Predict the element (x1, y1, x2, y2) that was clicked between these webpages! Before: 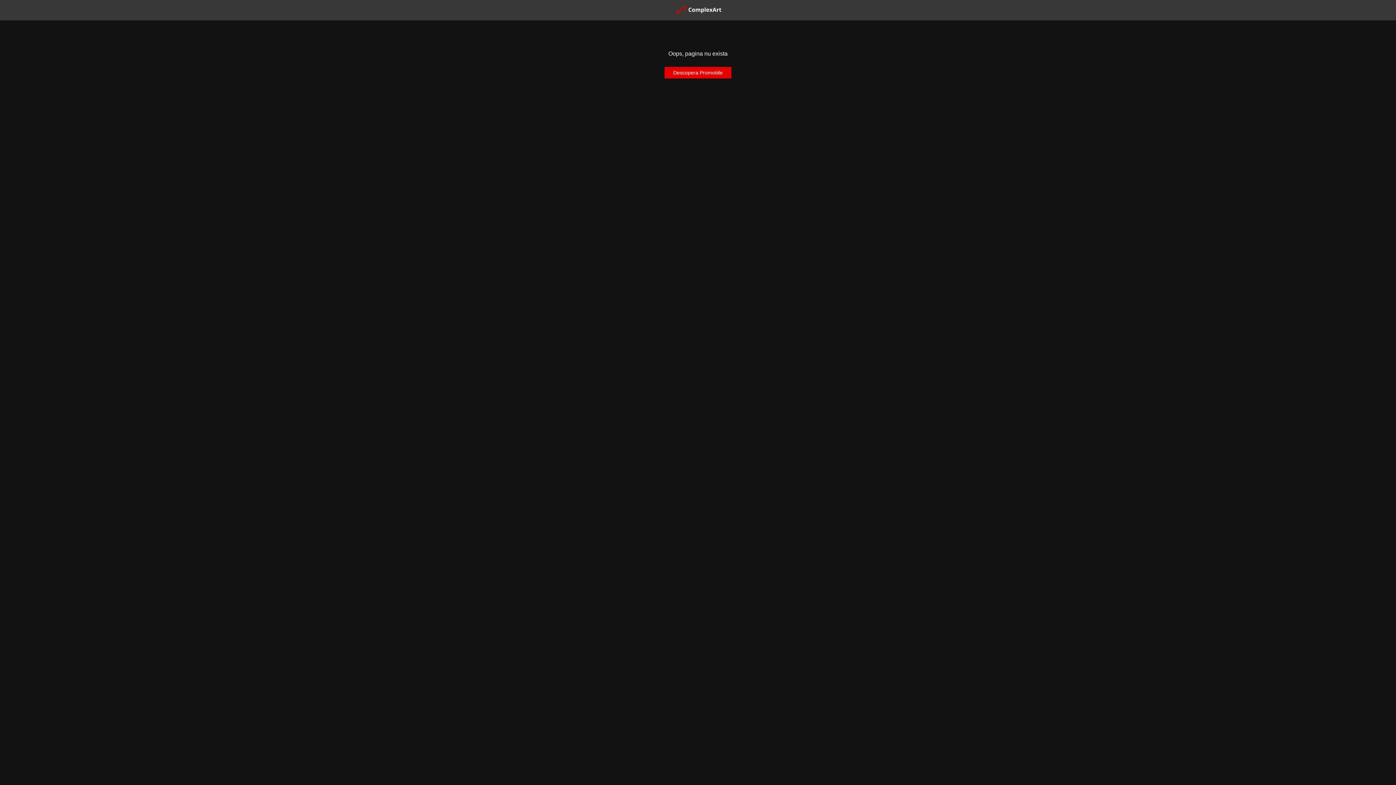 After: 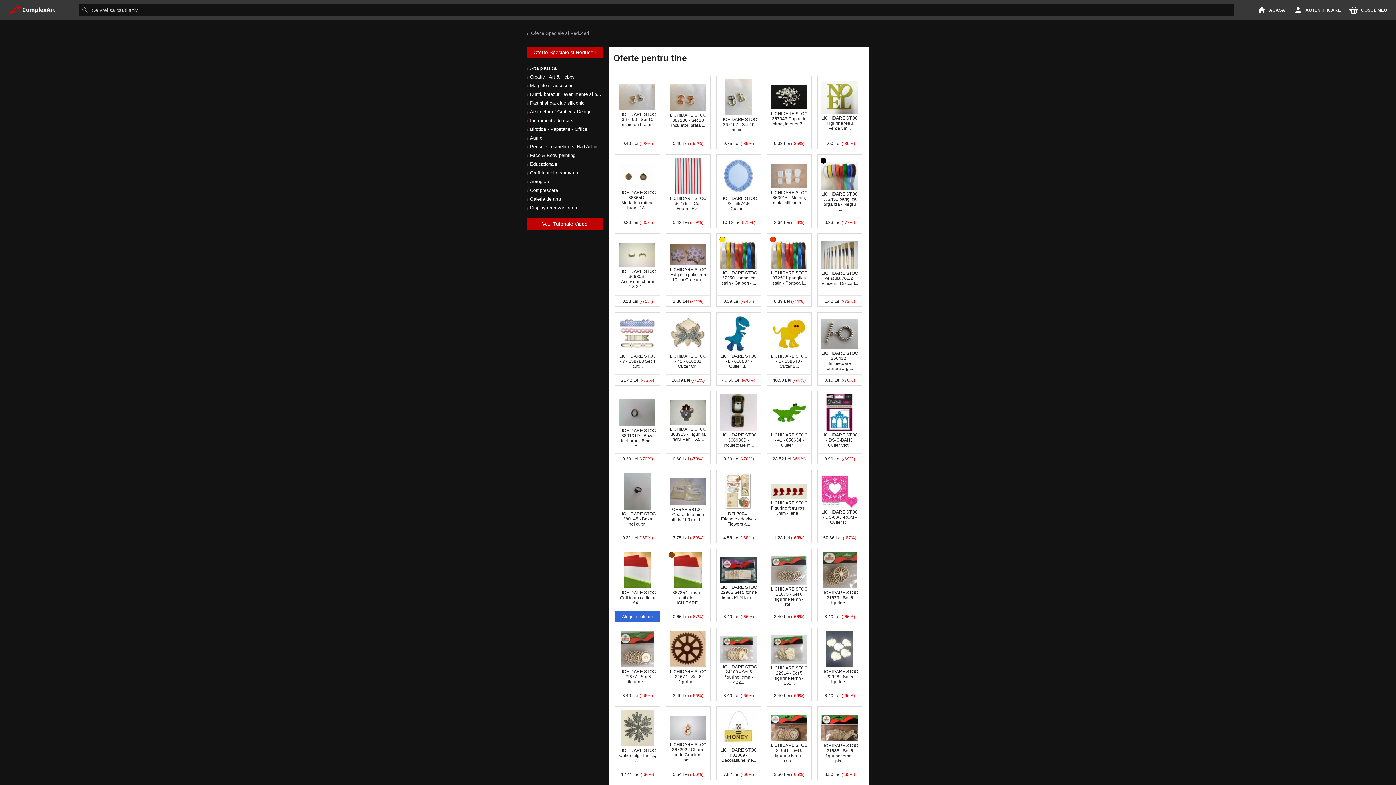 Action: bbox: (664, 66, 731, 78) label: Descopera Promotiile